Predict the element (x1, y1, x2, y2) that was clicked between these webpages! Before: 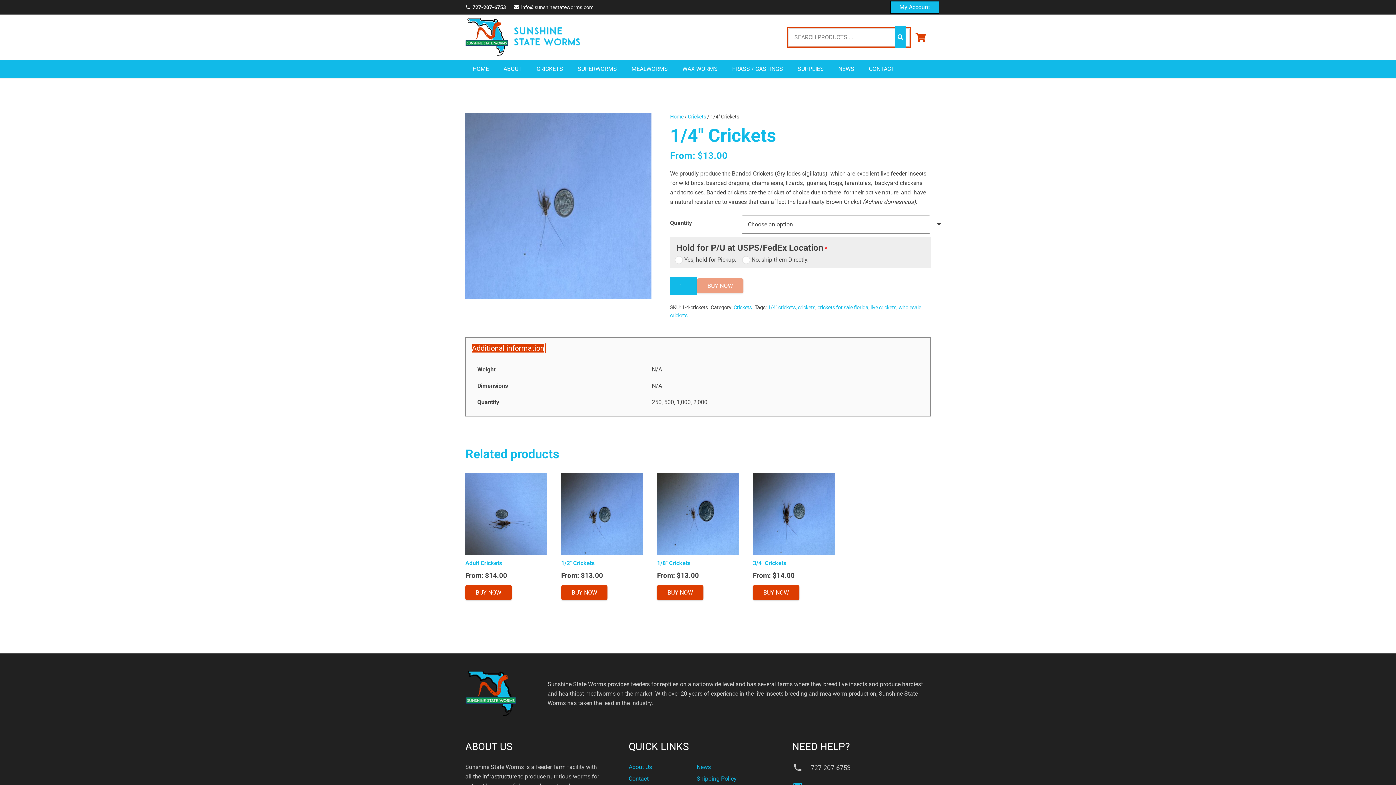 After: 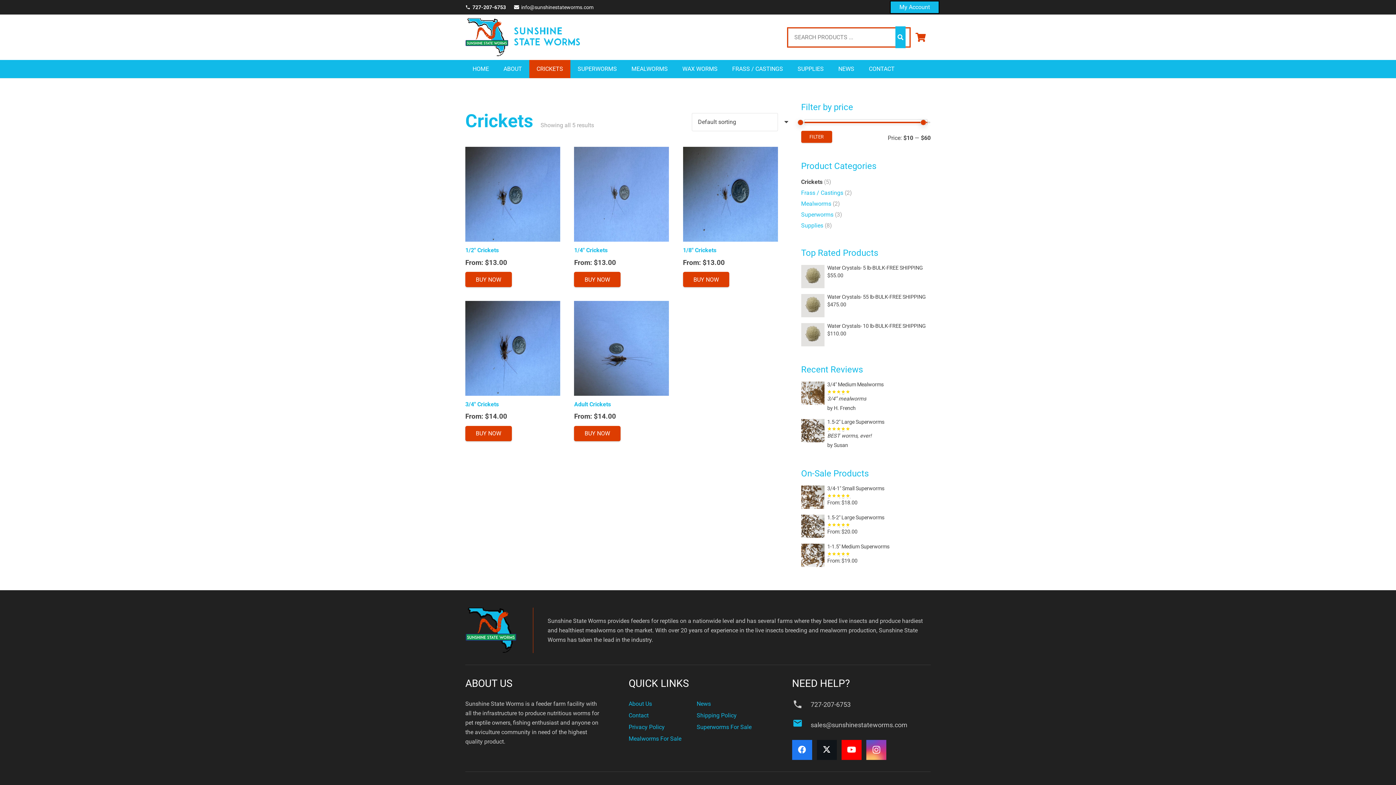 Action: bbox: (529, 60, 570, 78) label: CRICKETS